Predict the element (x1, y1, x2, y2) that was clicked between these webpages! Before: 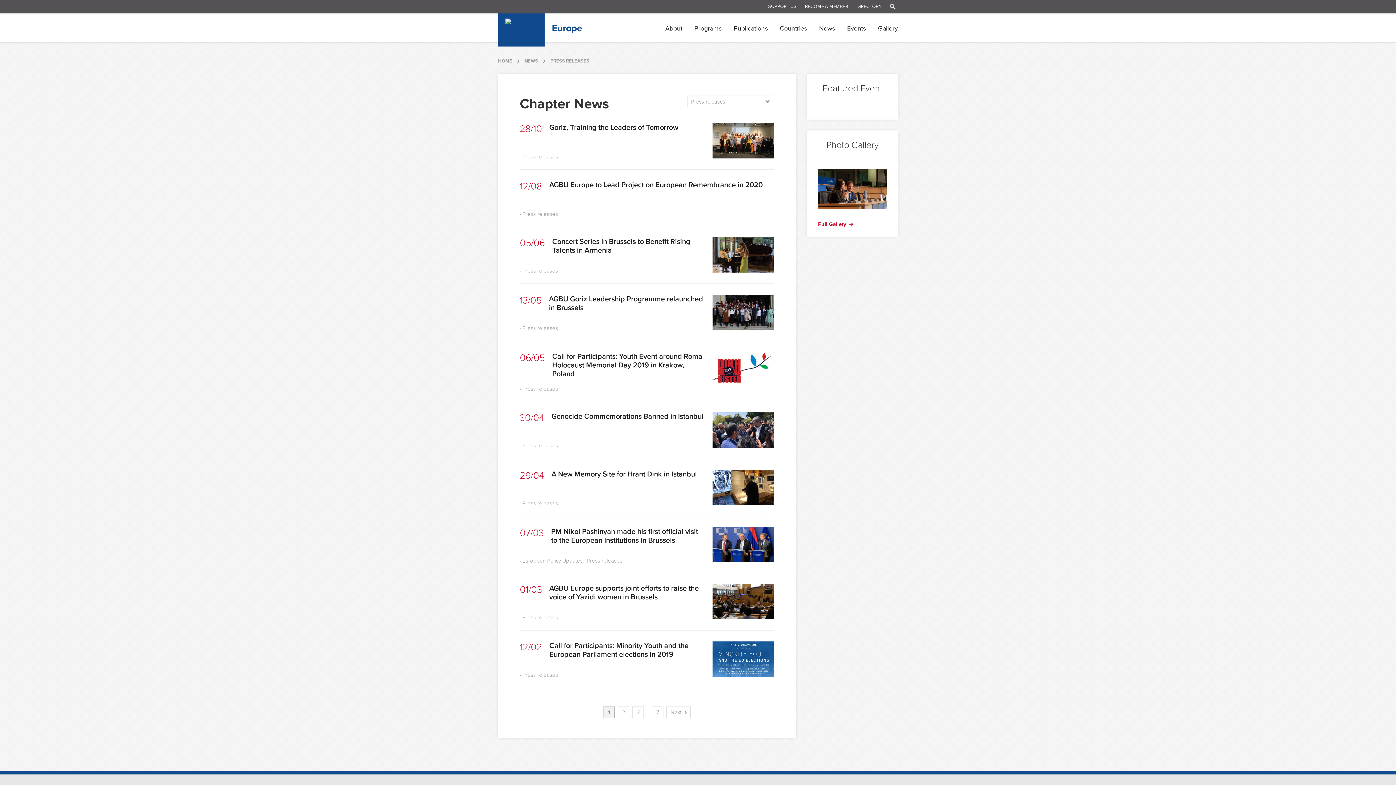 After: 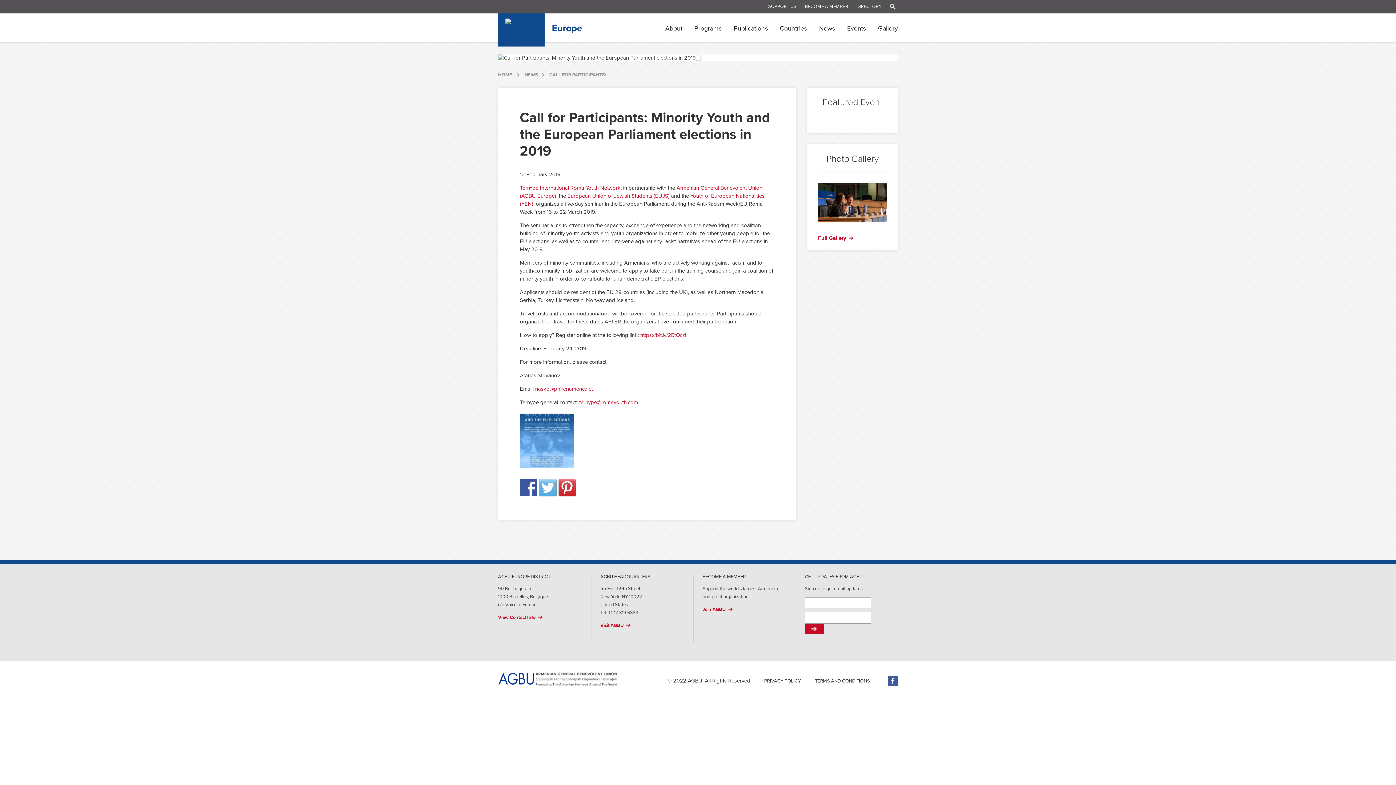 Action: bbox: (520, 641, 774, 659) label: Call for Participants: Minority Youth and the European Parliament elections in 2019